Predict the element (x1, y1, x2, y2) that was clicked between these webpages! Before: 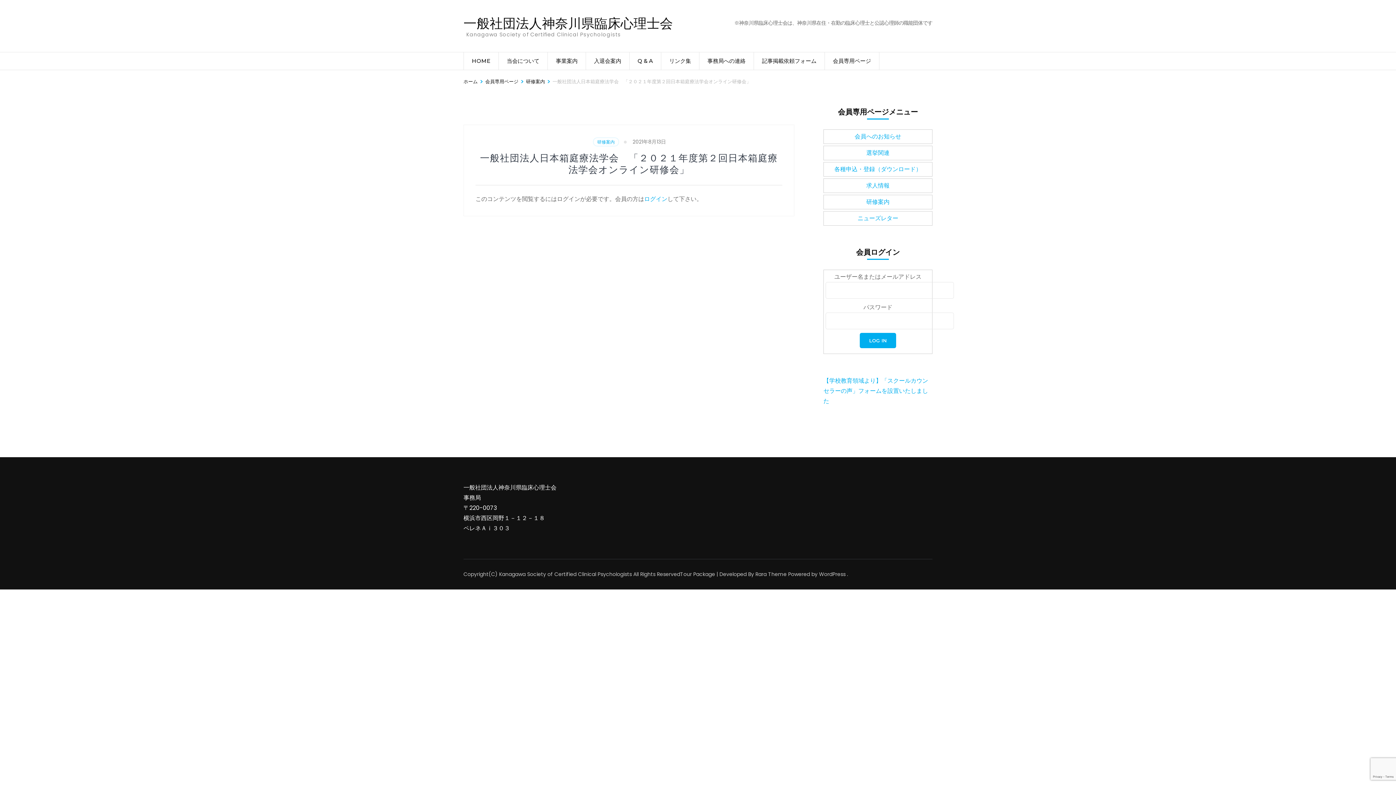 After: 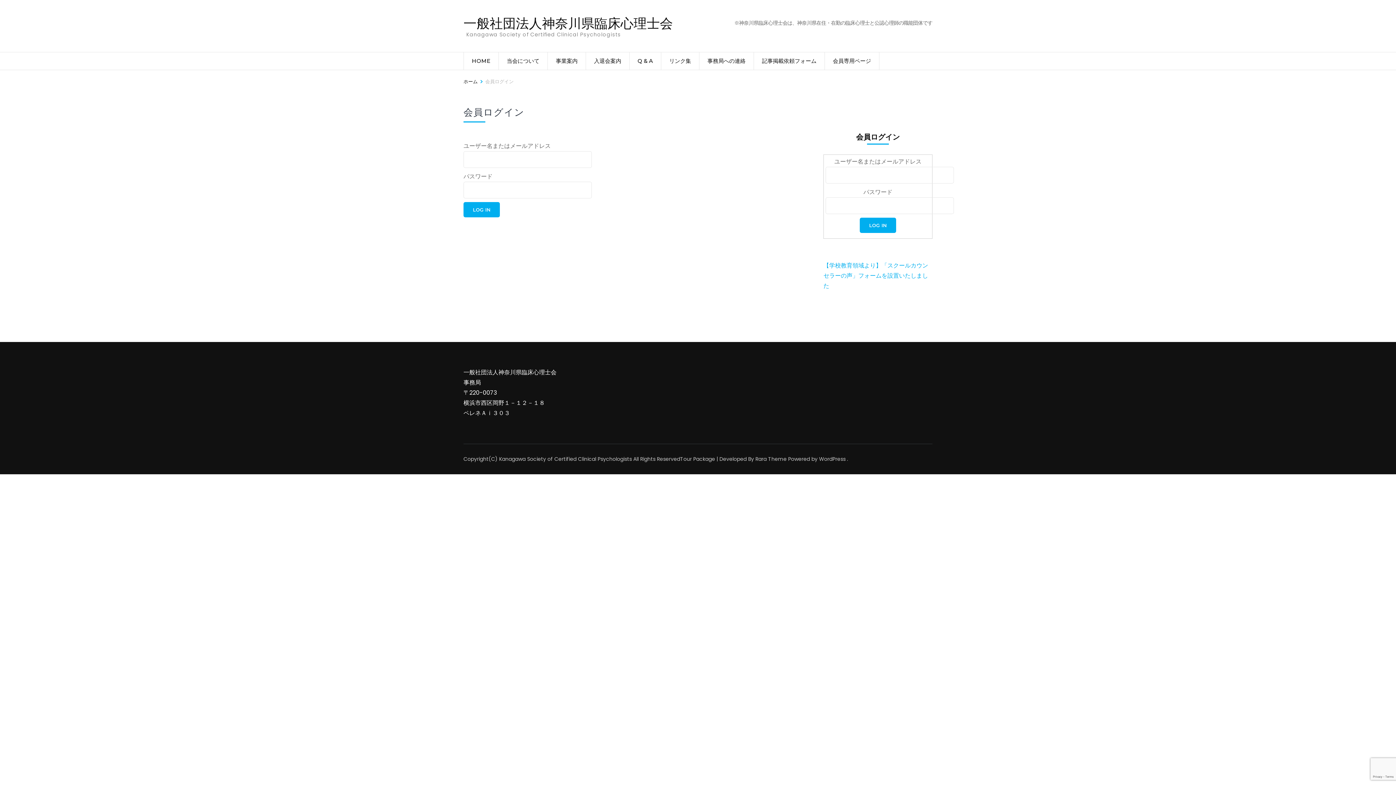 Action: bbox: (644, 194, 667, 203) label: ログイン